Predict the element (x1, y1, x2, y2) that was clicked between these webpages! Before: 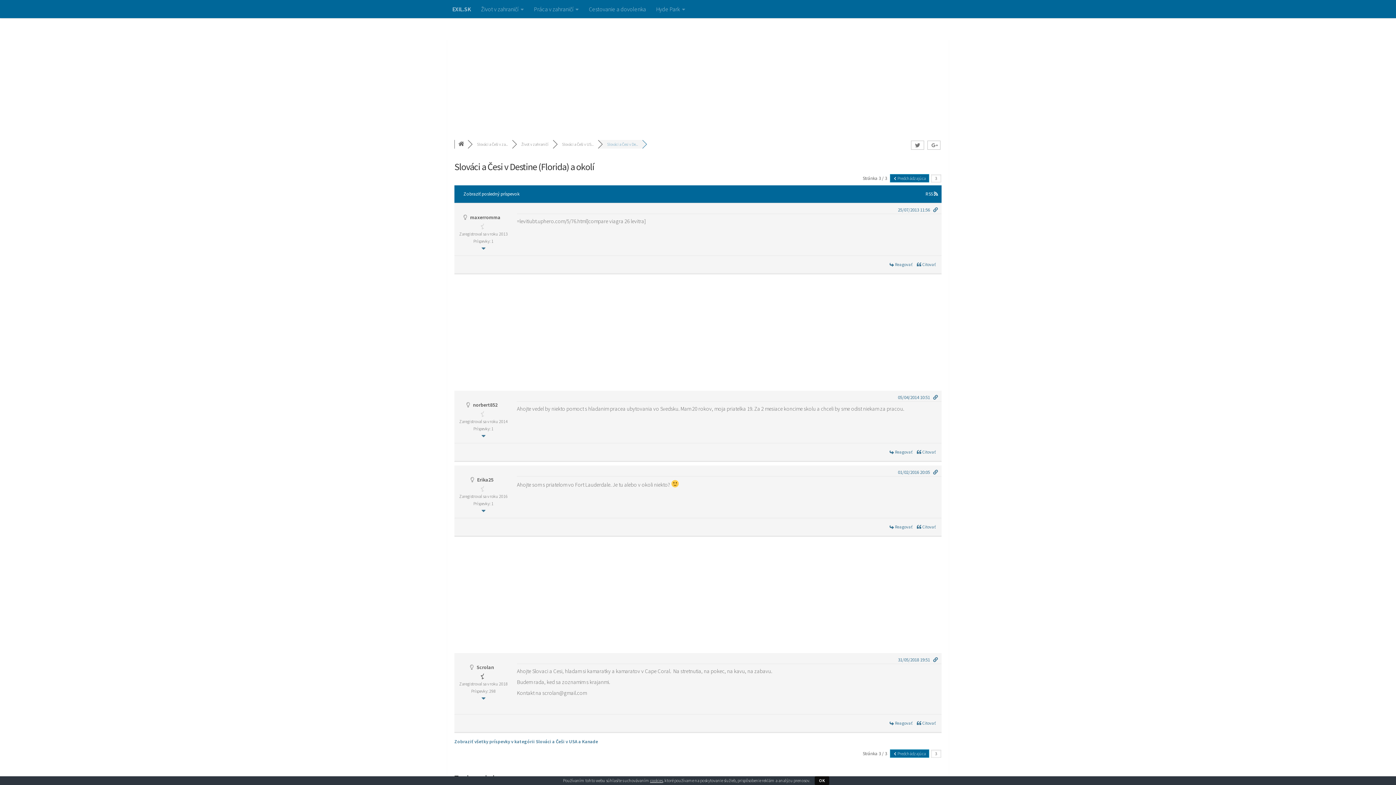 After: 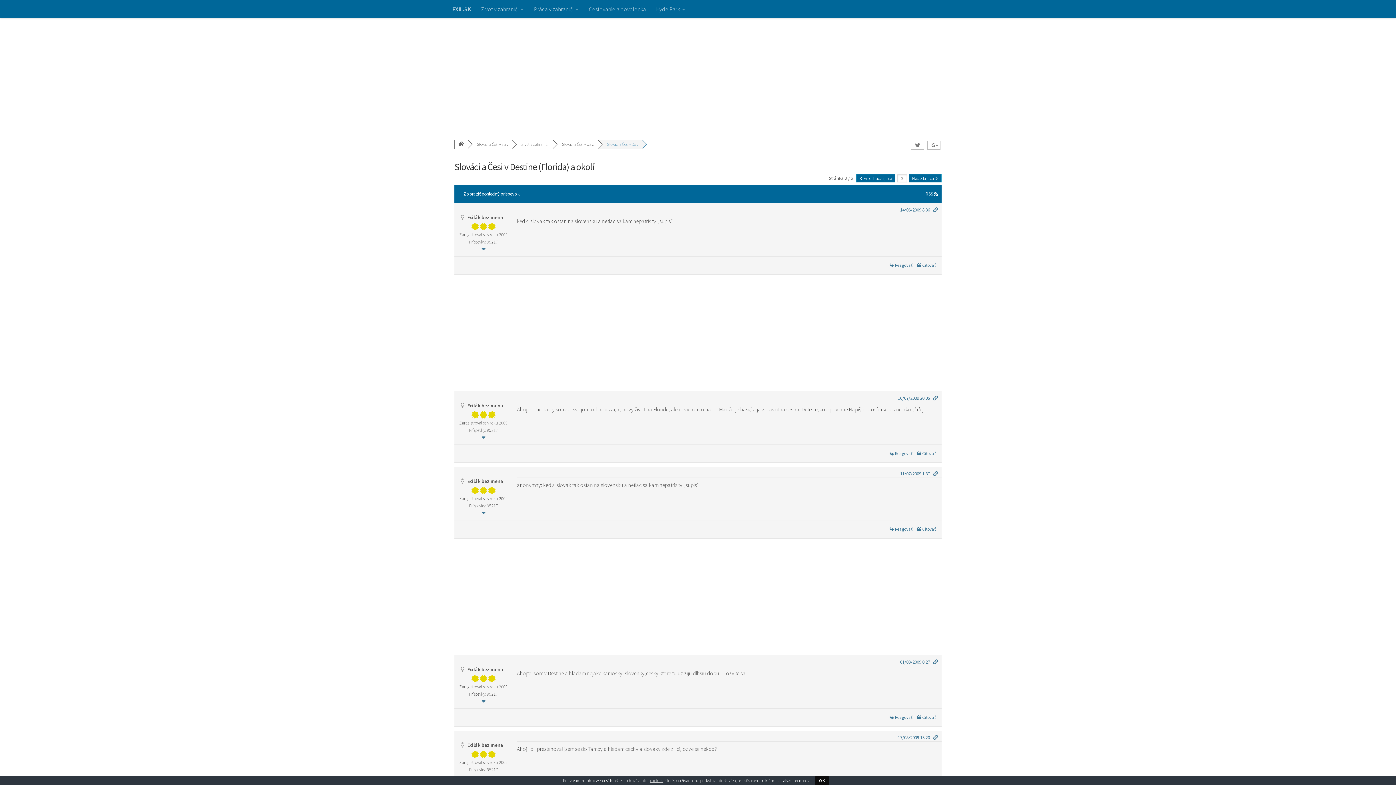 Action: label:  Predchádzajúca bbox: (890, 749, 929, 758)